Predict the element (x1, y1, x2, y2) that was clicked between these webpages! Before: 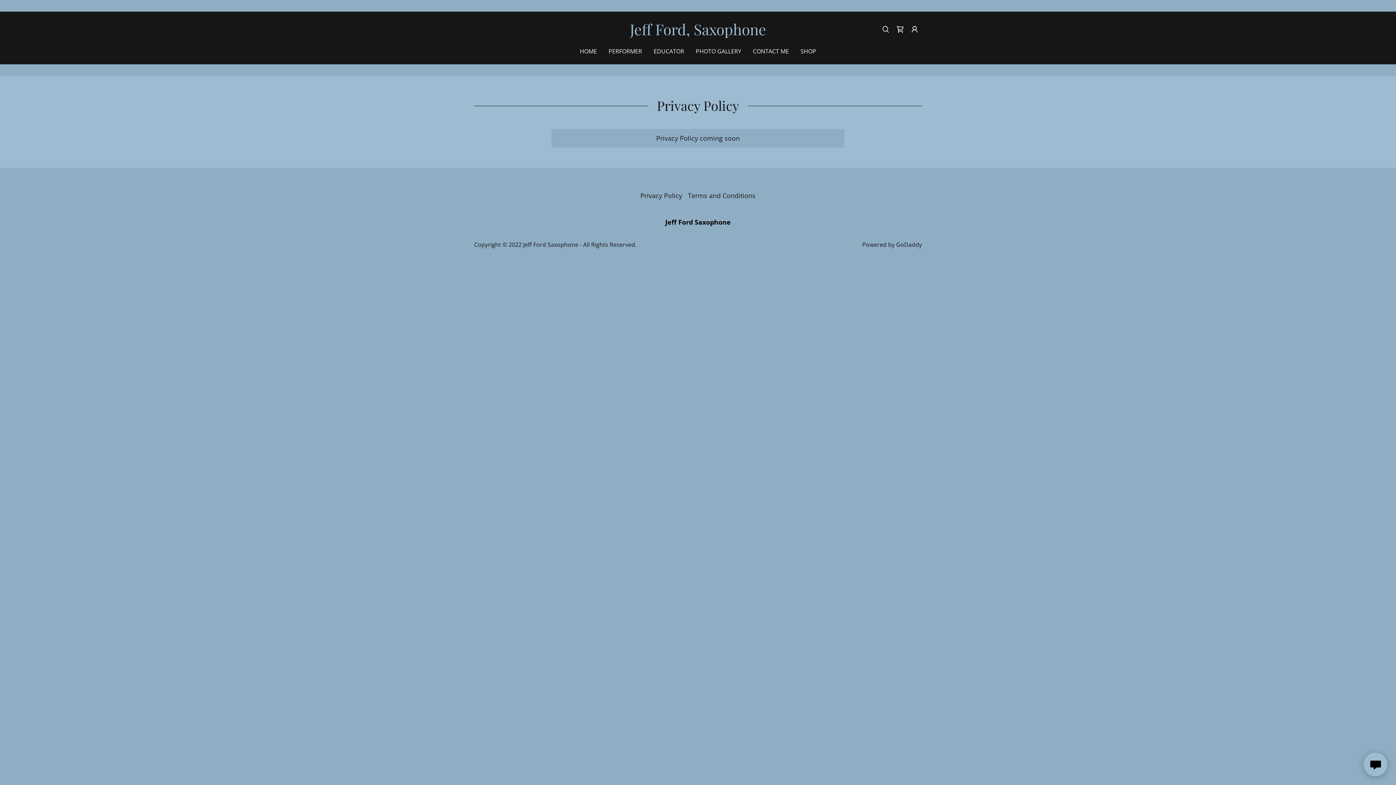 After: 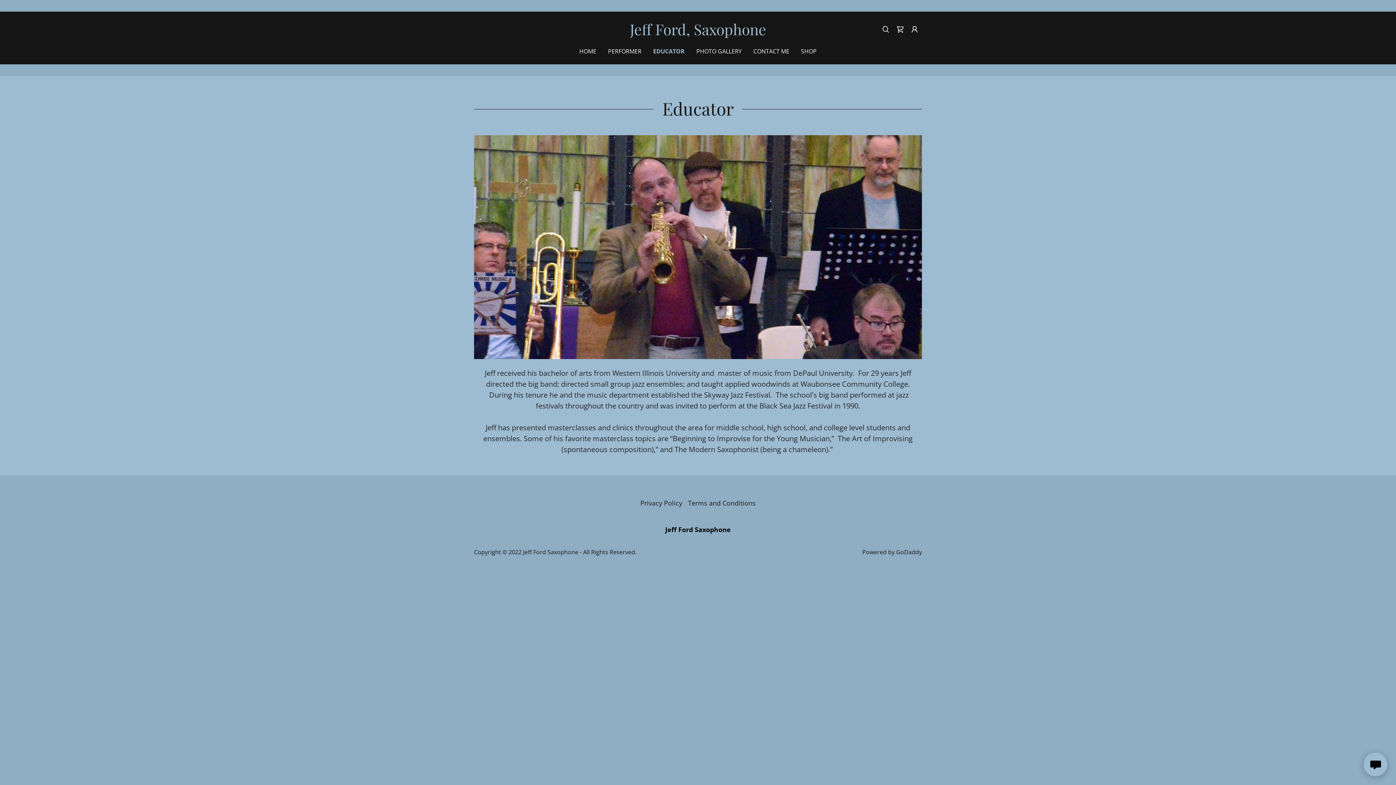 Action: label: EDUCATOR bbox: (651, 44, 686, 57)